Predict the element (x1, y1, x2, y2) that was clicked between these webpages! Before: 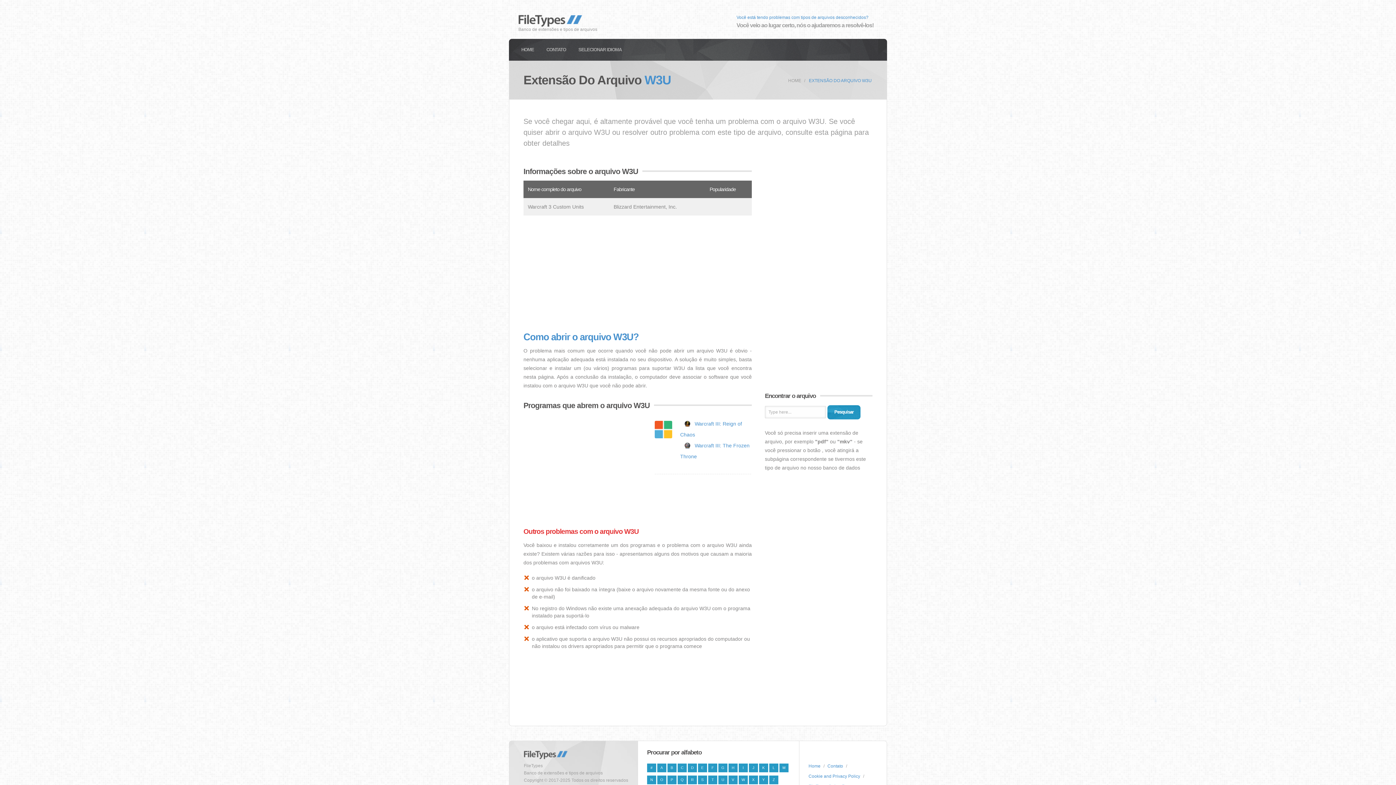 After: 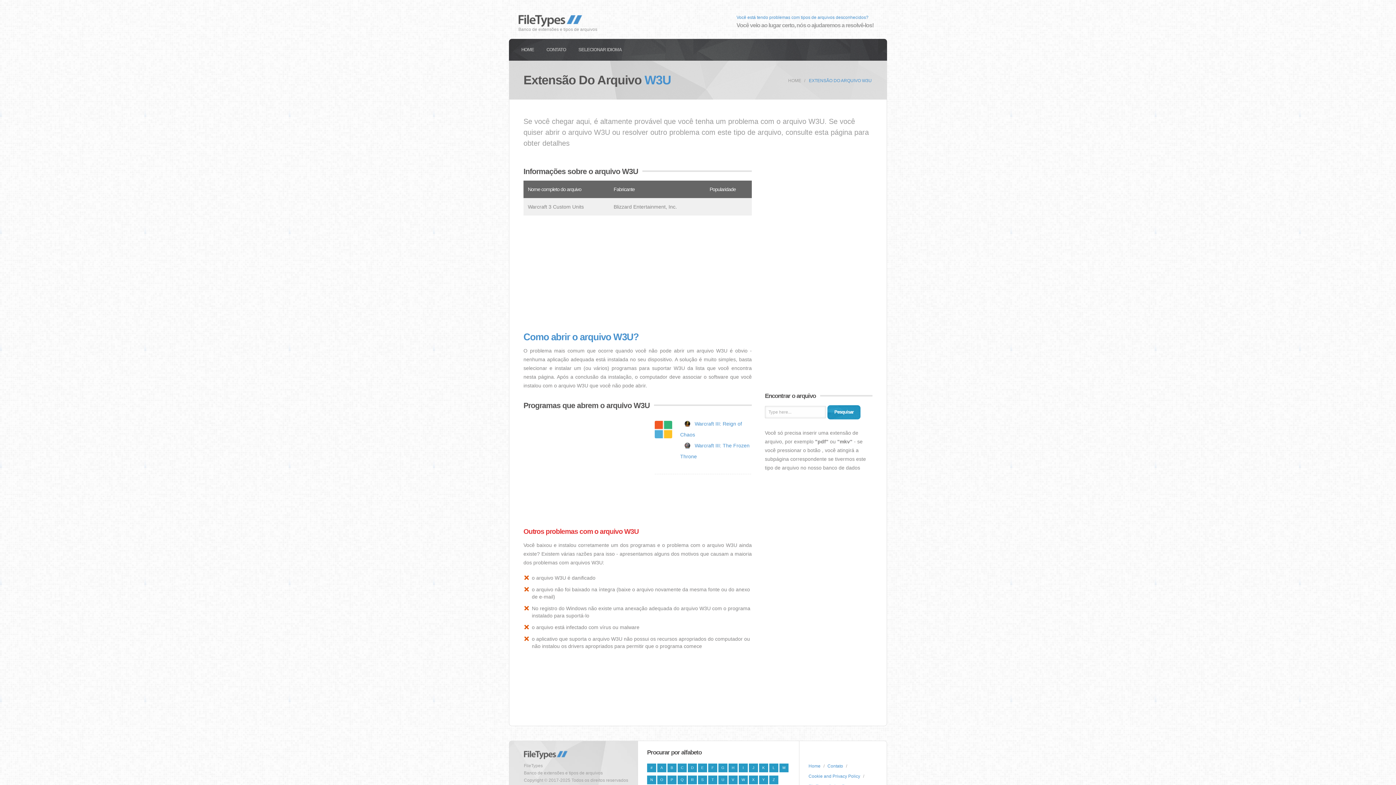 Action: bbox: (809, 78, 871, 83) label: EXTENSÃO DO ARQUIVO W3U